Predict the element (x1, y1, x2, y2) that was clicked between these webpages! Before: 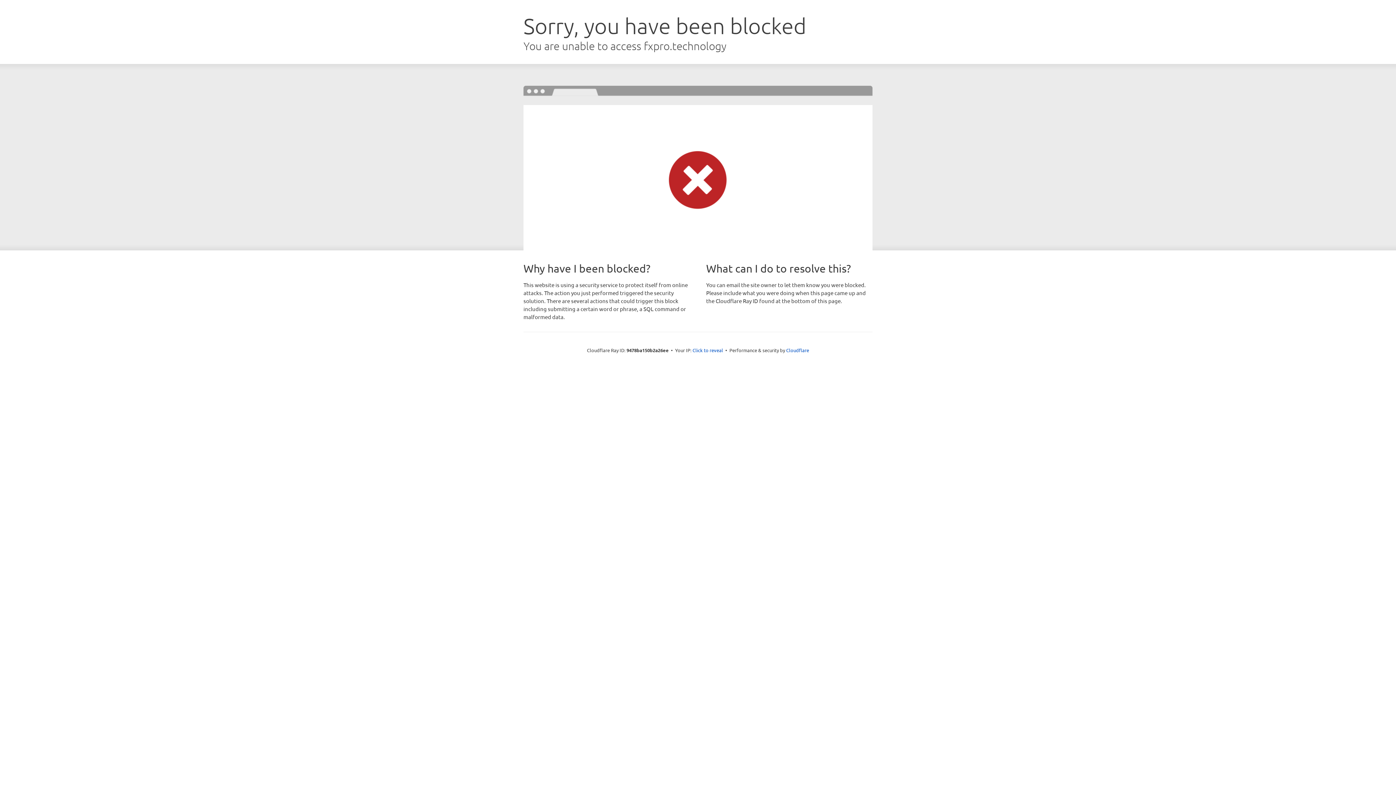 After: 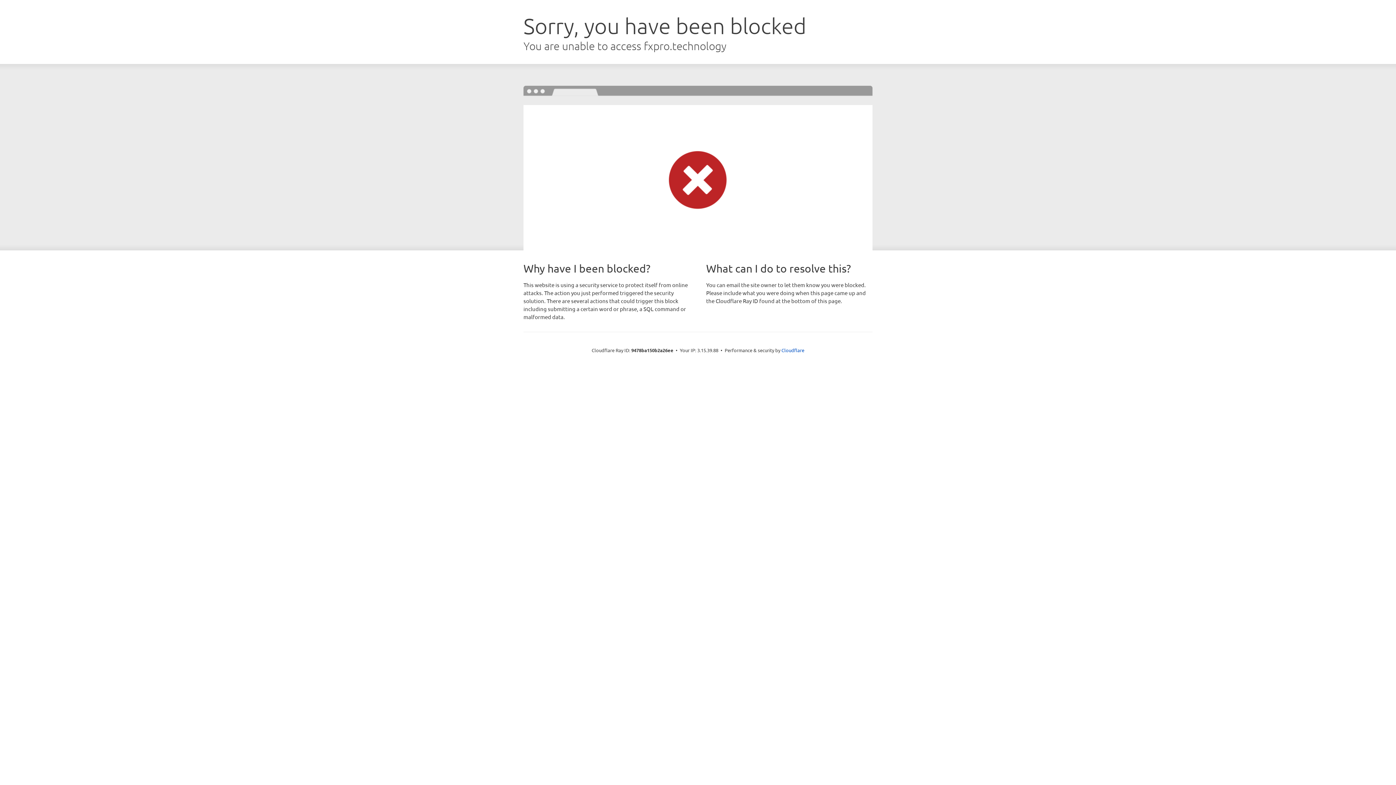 Action: label: Click to reveal bbox: (692, 346, 723, 353)